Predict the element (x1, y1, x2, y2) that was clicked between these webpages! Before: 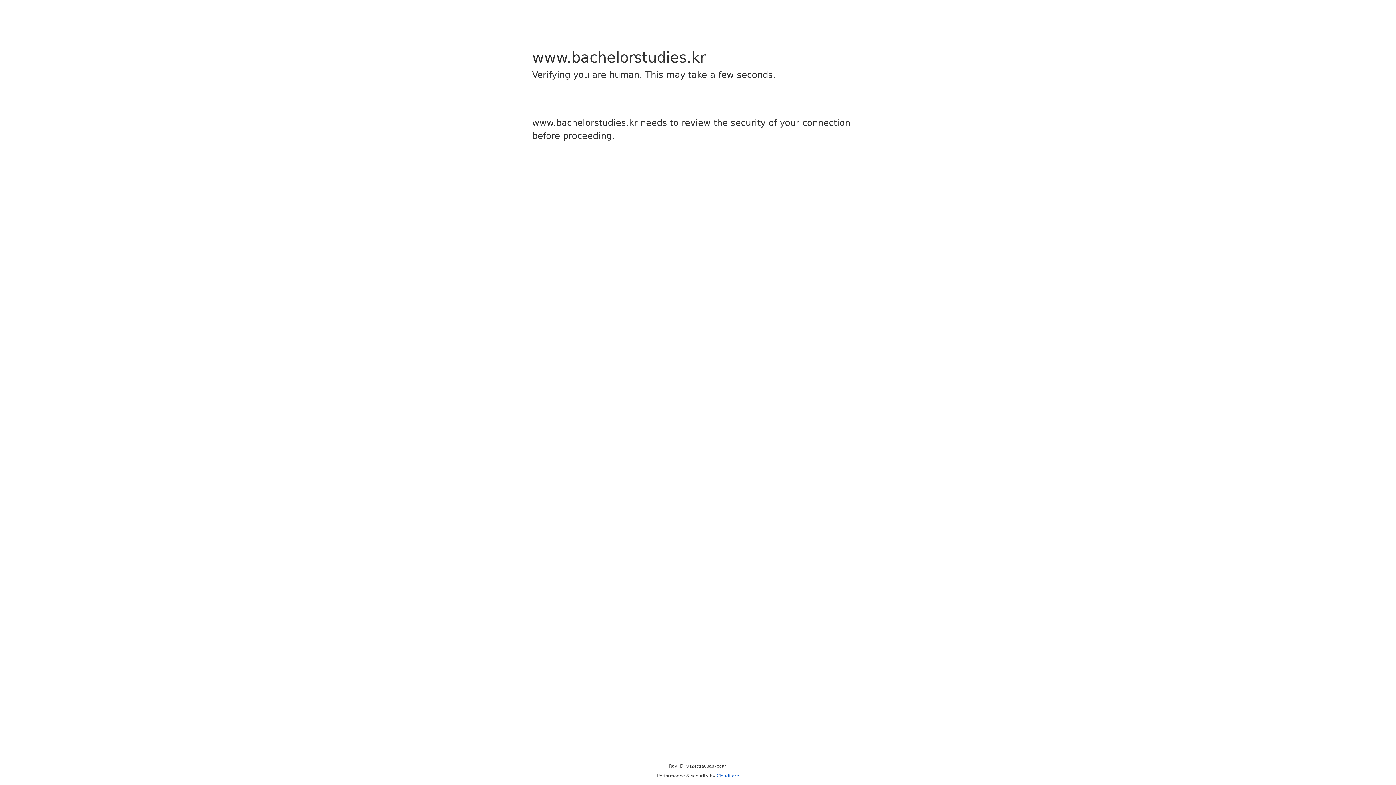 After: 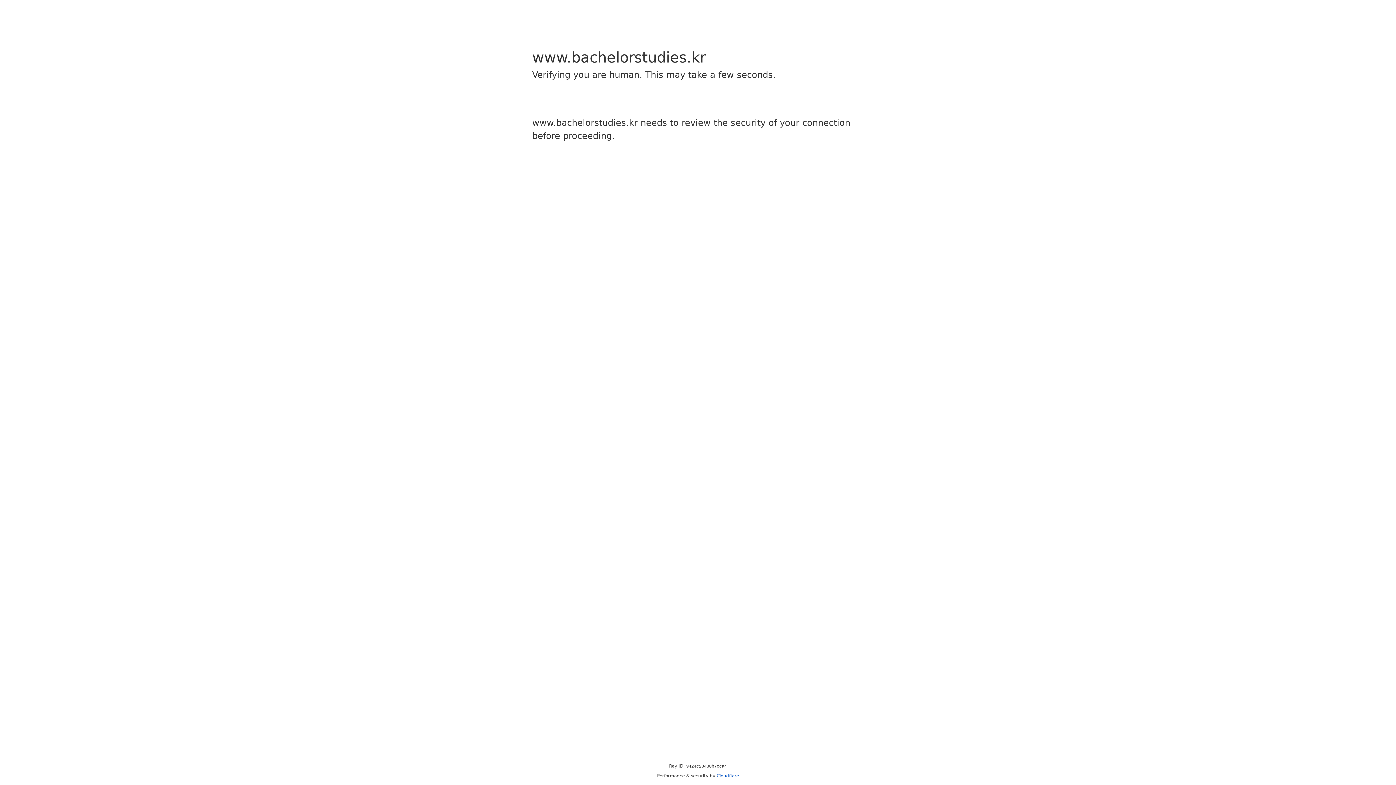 Action: bbox: (716, 773, 739, 778) label: Cloudflare